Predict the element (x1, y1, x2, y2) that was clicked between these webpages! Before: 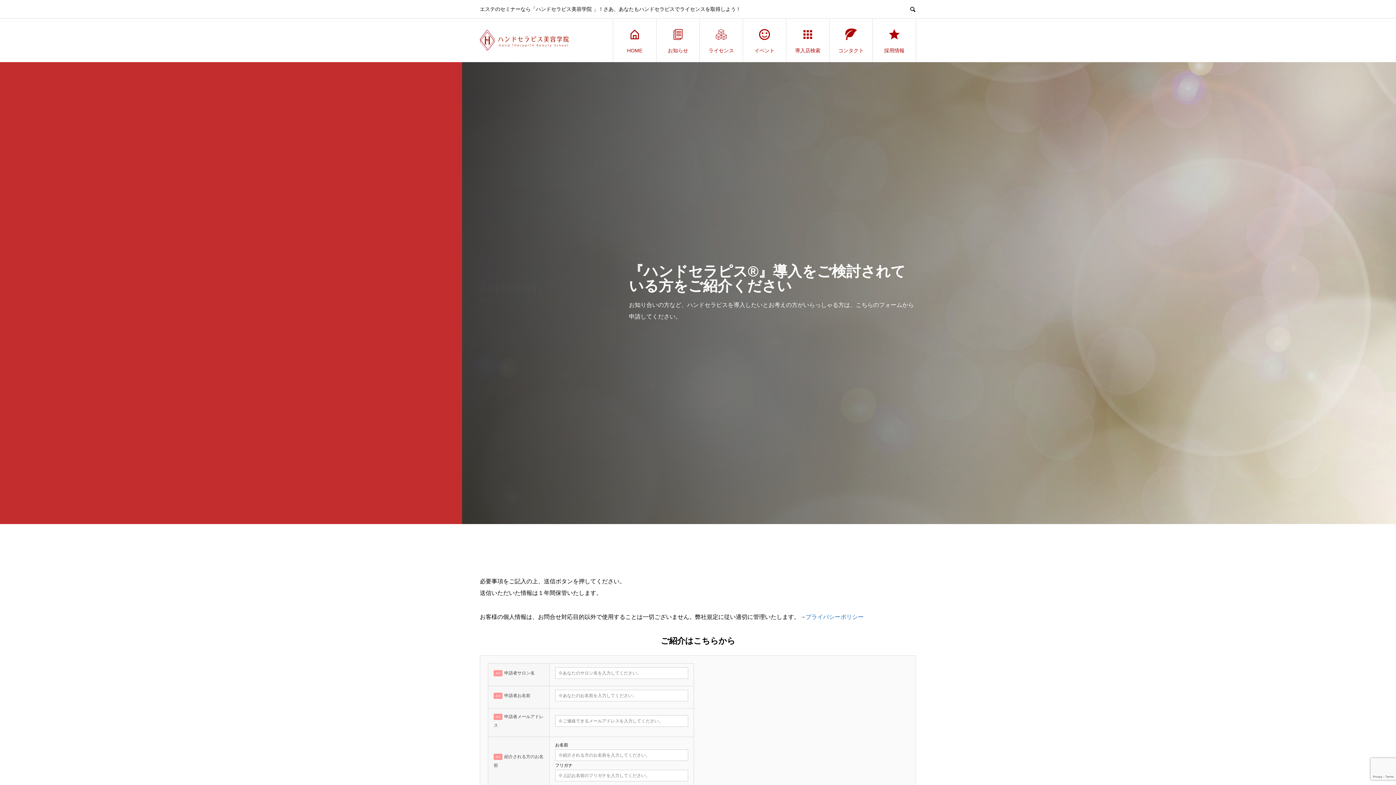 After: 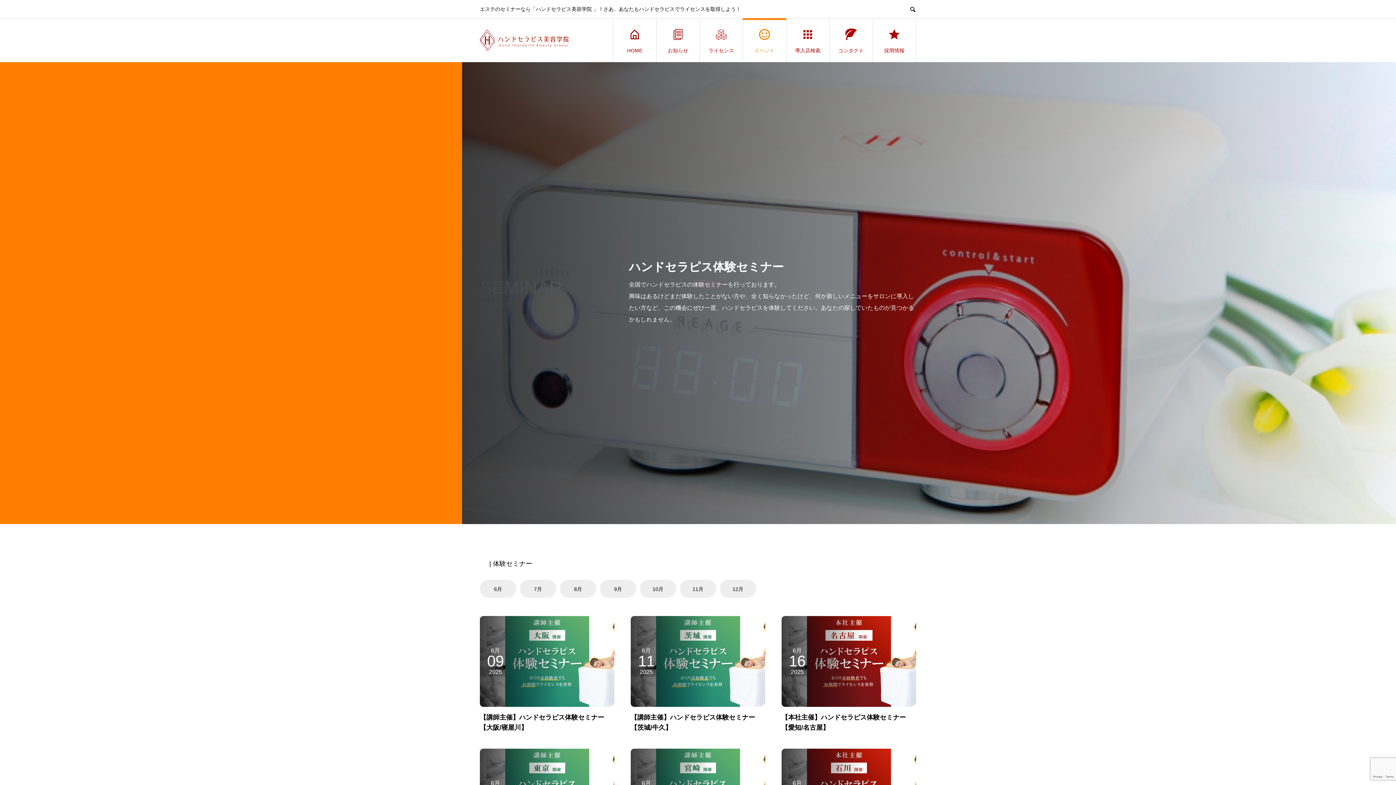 Action: bbox: (743, 18, 786, 62) label: イベント